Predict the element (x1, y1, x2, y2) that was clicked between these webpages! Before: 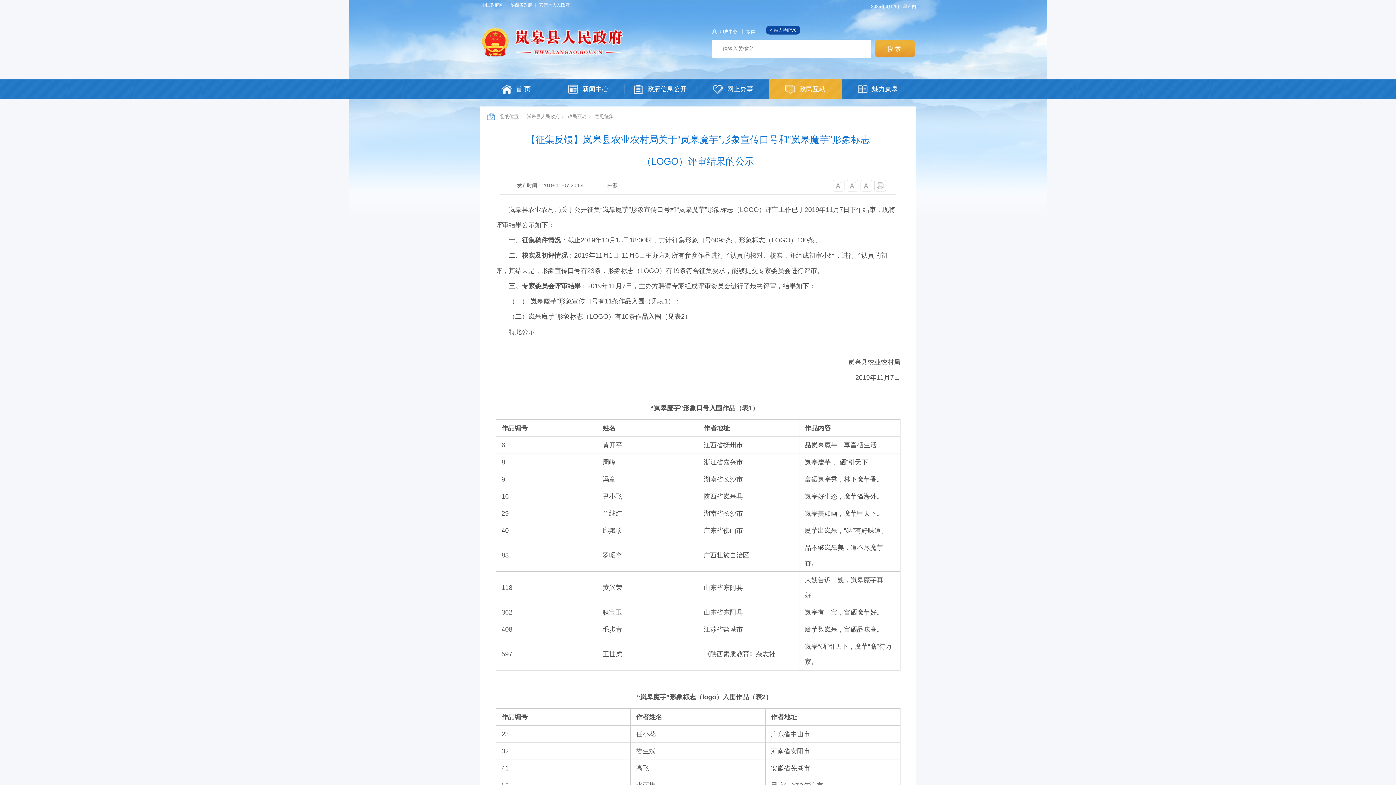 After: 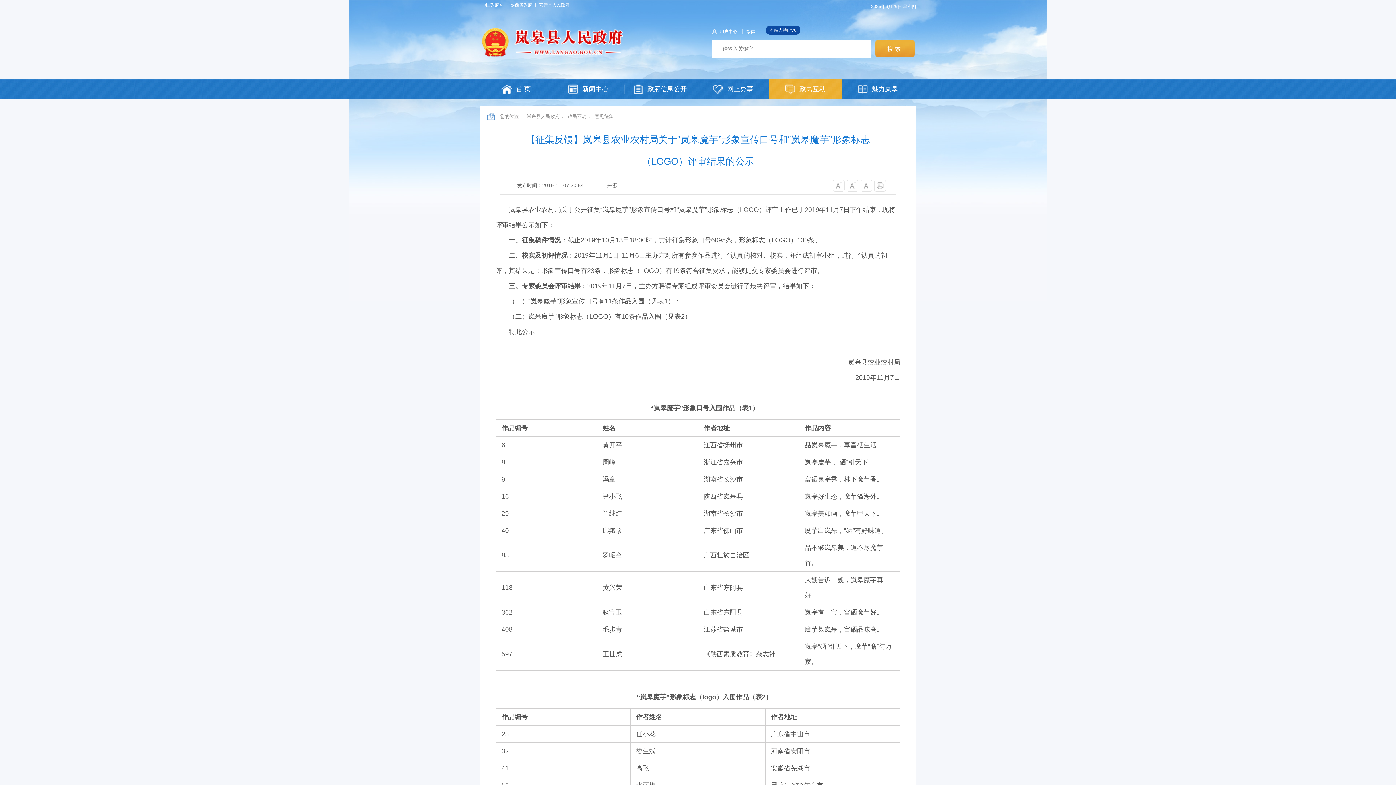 Action: bbox: (875, 182, 885, 189)